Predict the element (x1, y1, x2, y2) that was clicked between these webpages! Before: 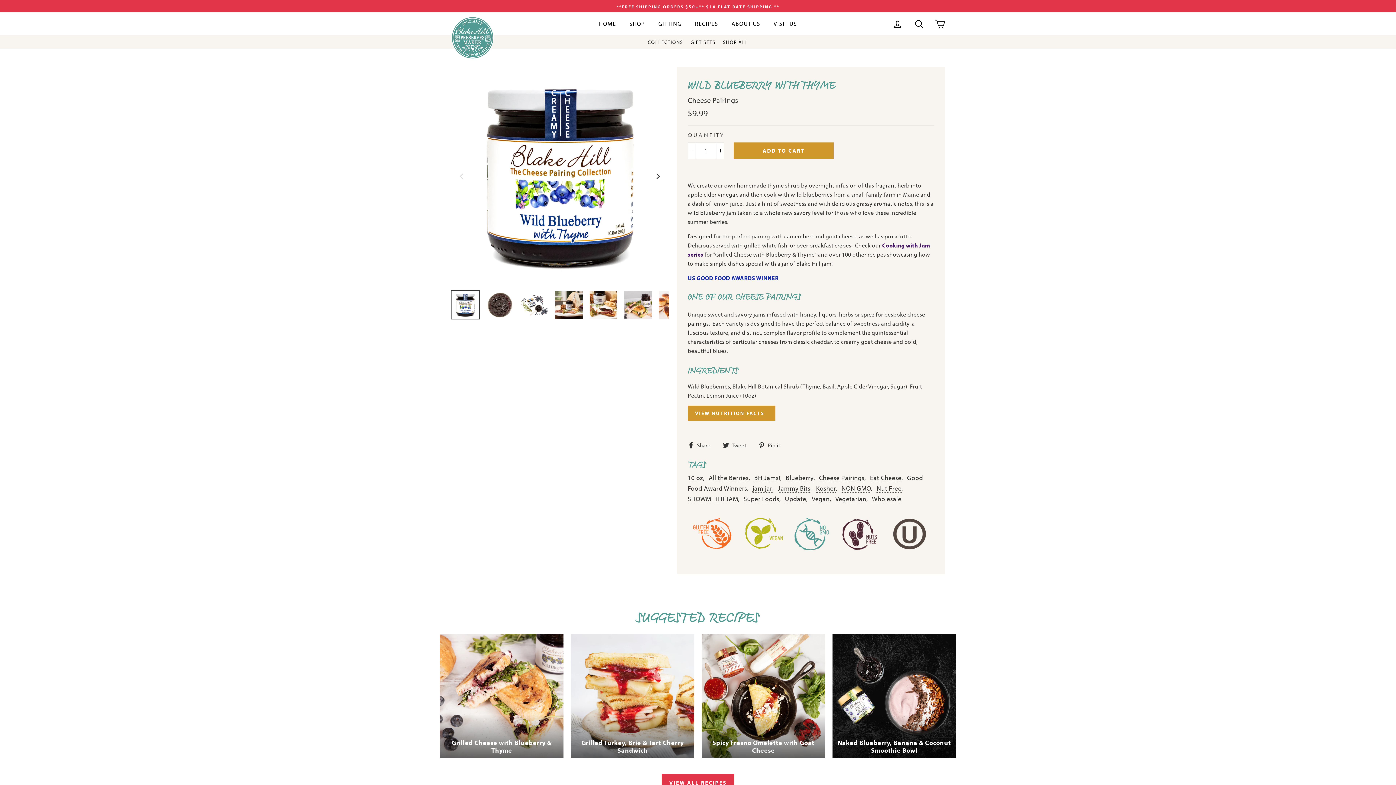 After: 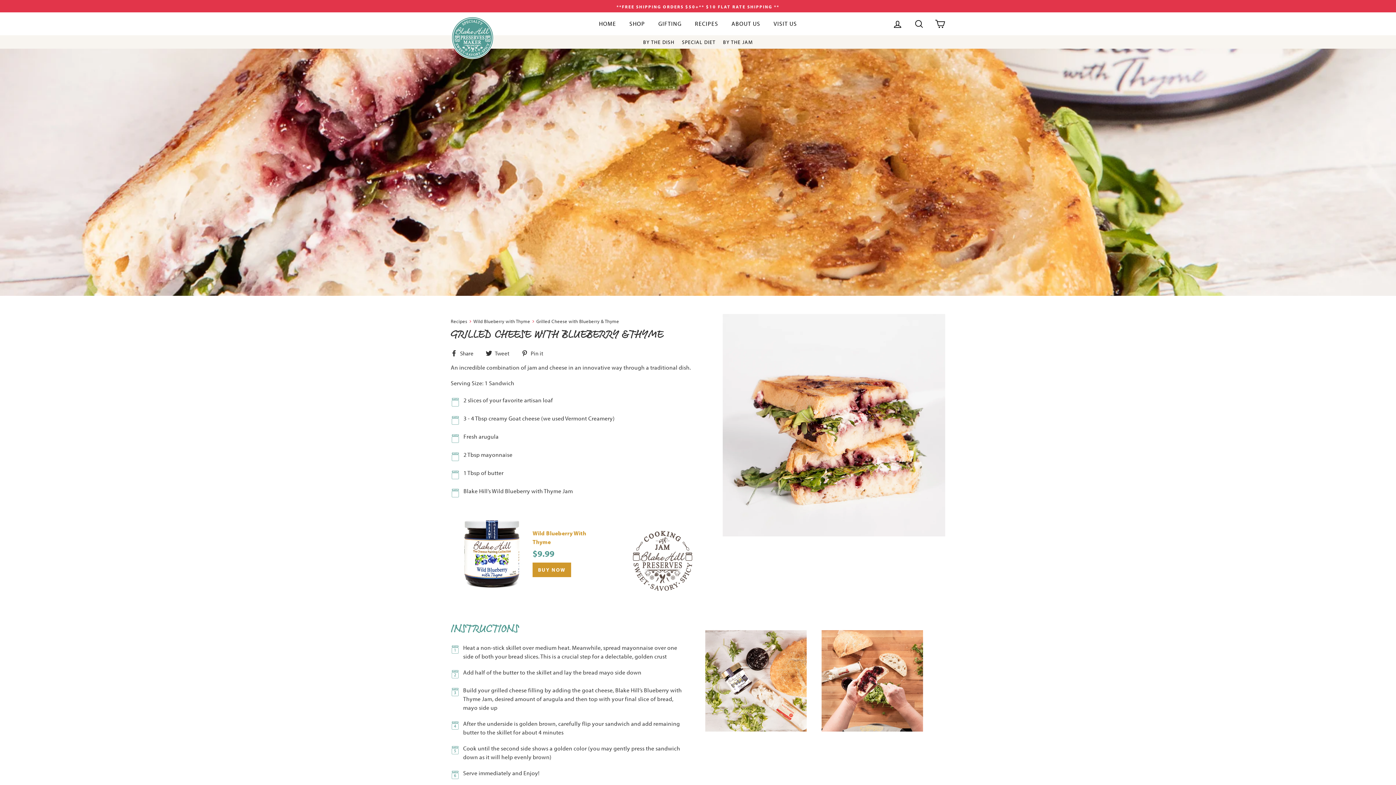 Action: bbox: (440, 634, 563, 758)